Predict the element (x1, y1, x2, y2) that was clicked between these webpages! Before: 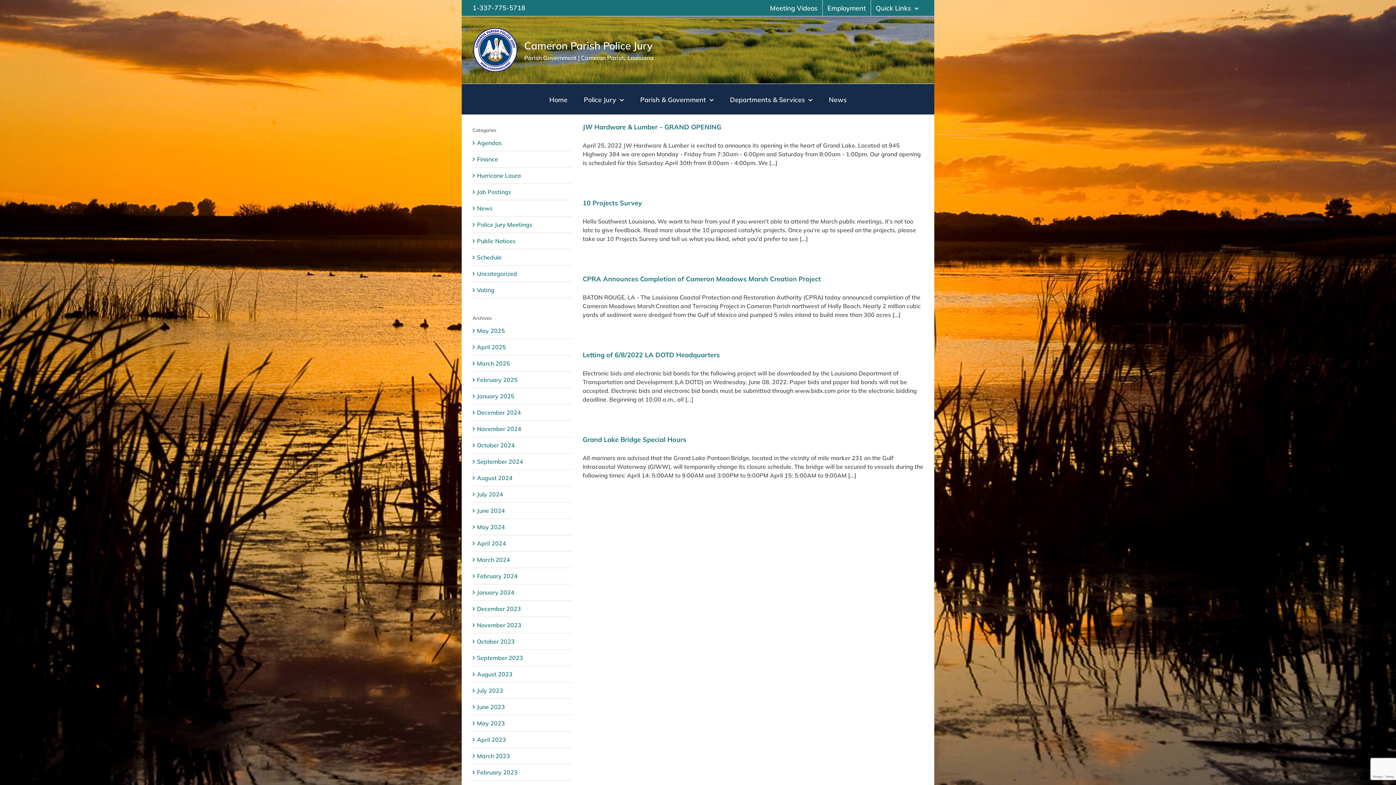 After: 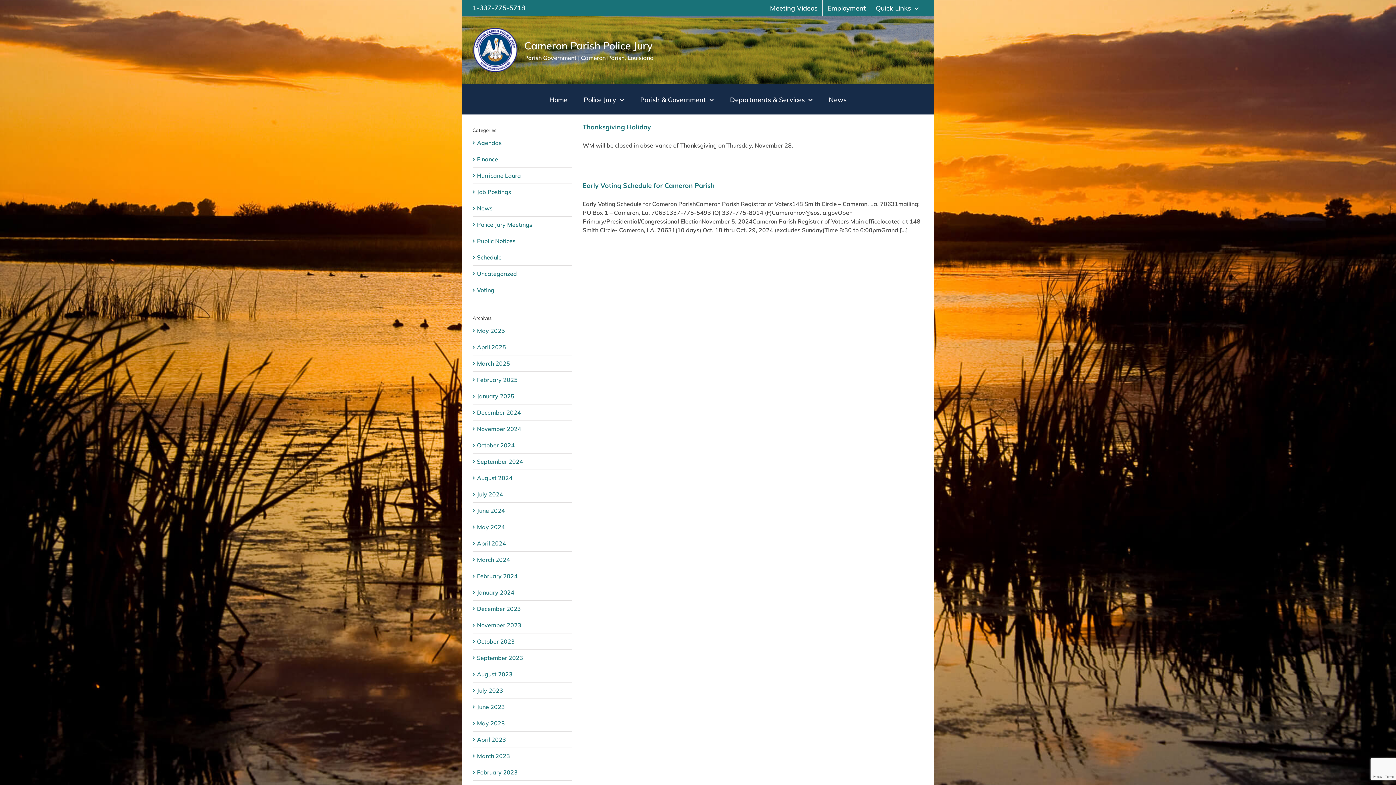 Action: bbox: (477, 441, 514, 449) label: October 2024